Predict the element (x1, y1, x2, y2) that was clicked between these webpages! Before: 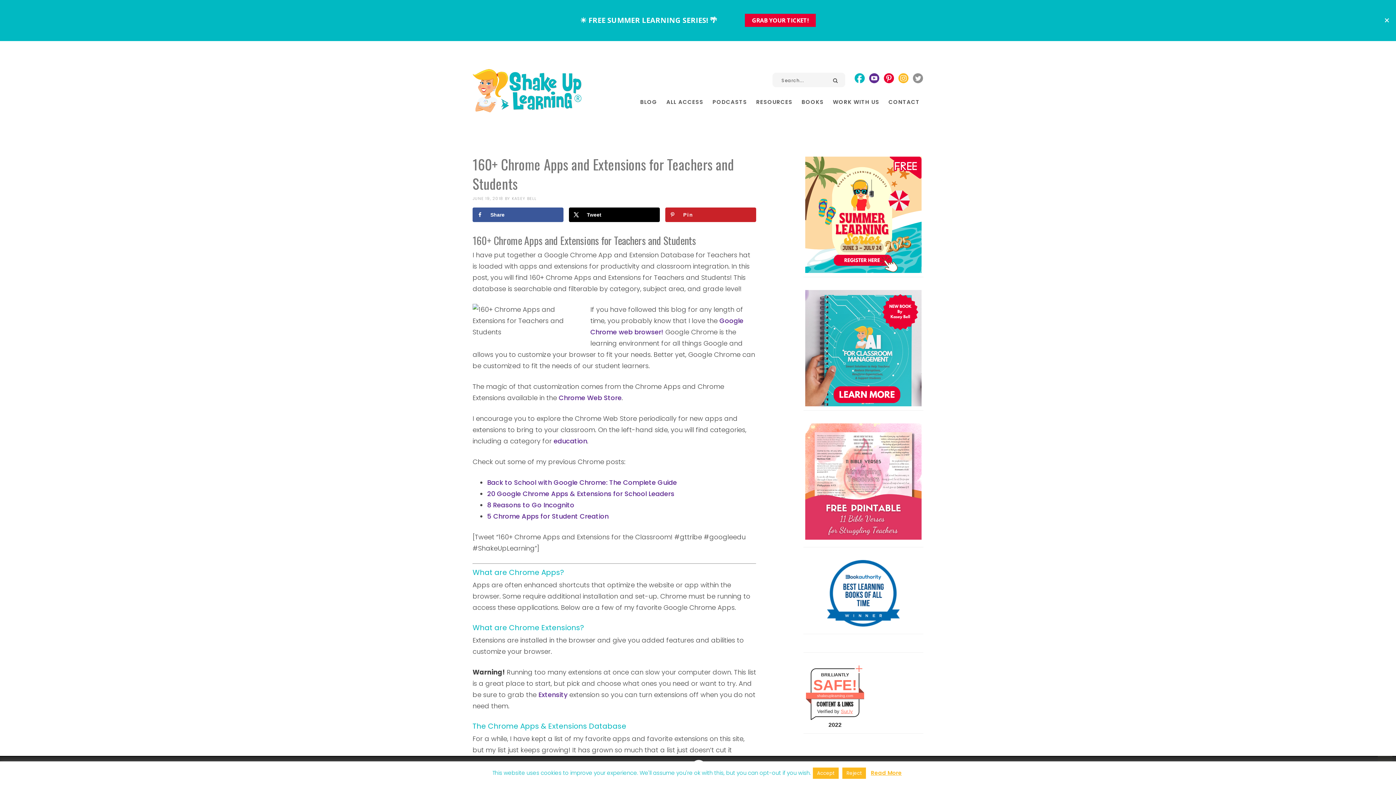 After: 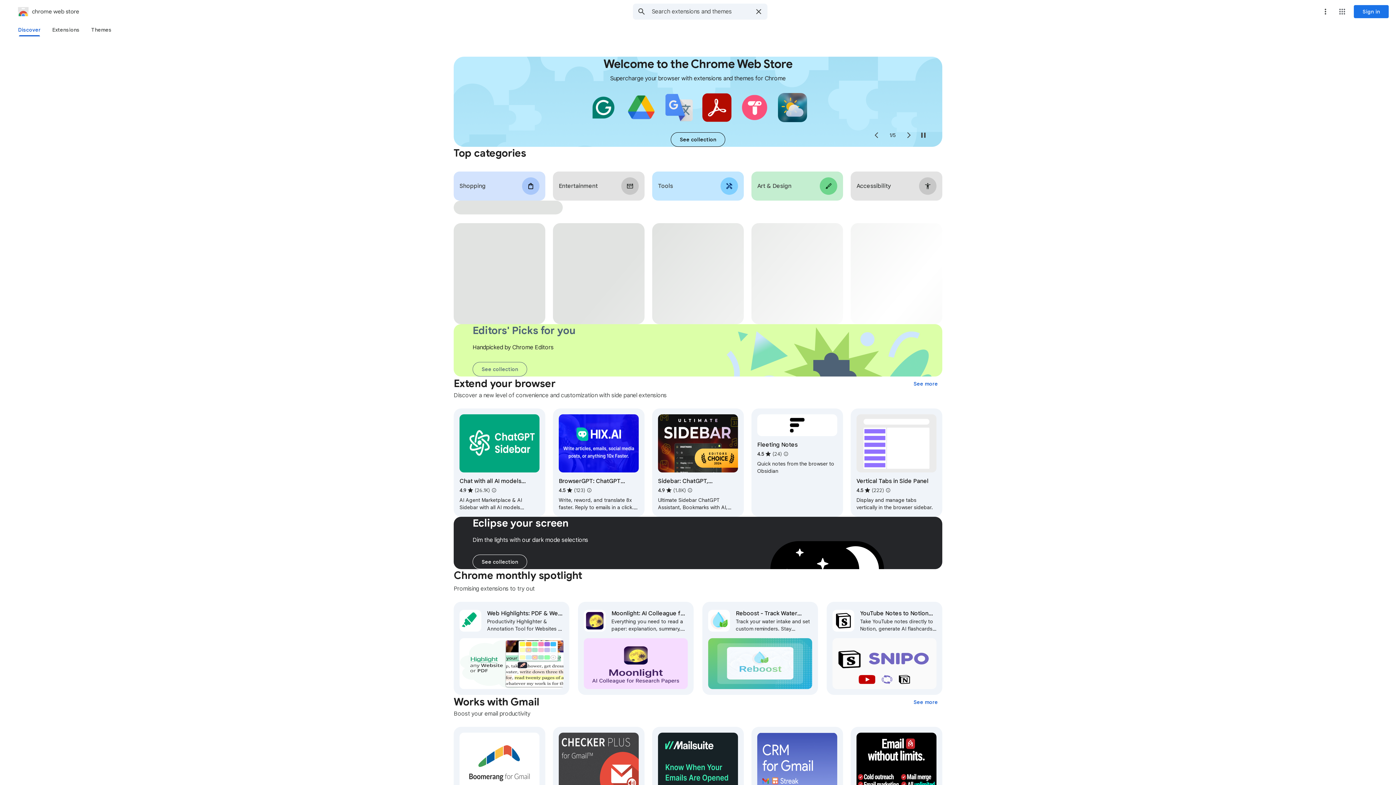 Action: label: education bbox: (553, 436, 587, 445)